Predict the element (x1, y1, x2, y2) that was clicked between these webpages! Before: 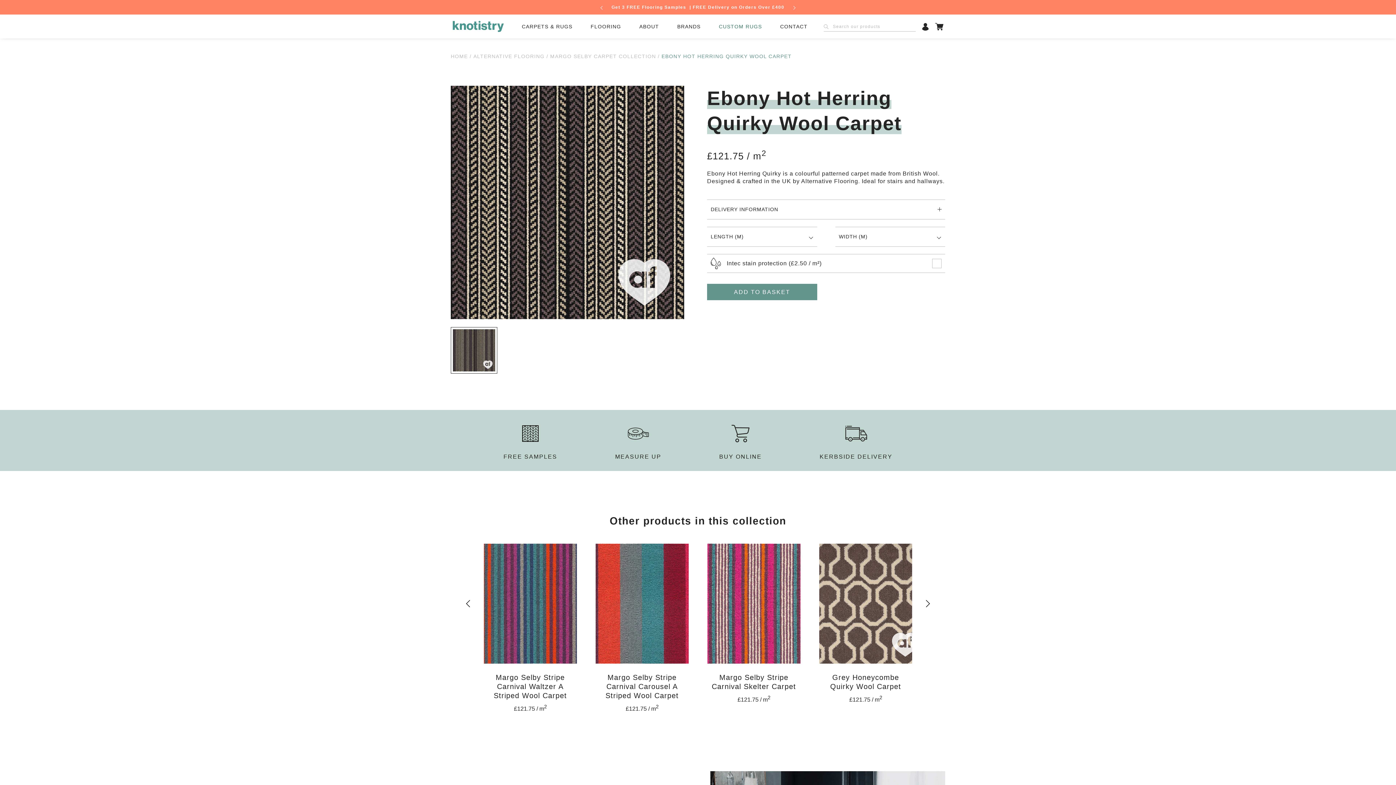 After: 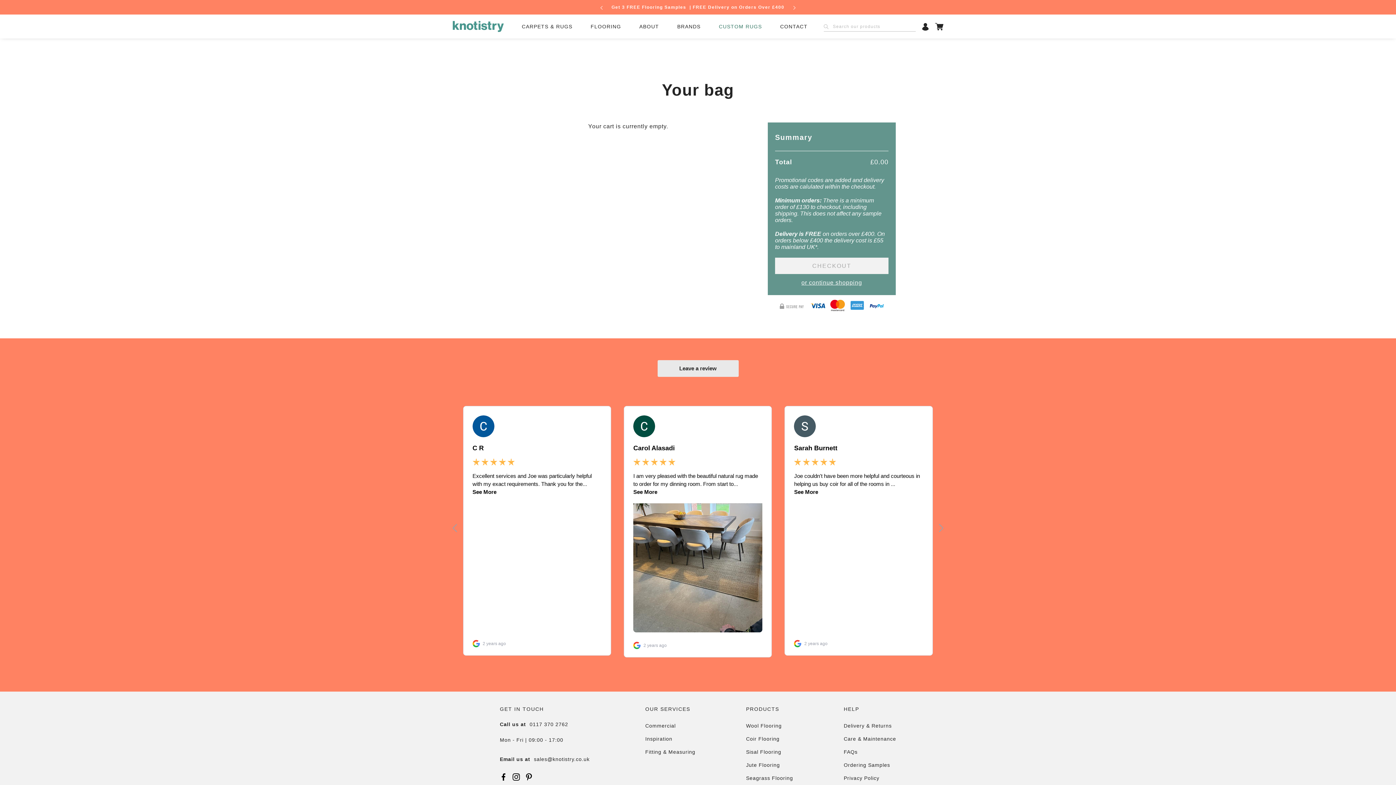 Action: bbox: (933, 20, 945, 32)